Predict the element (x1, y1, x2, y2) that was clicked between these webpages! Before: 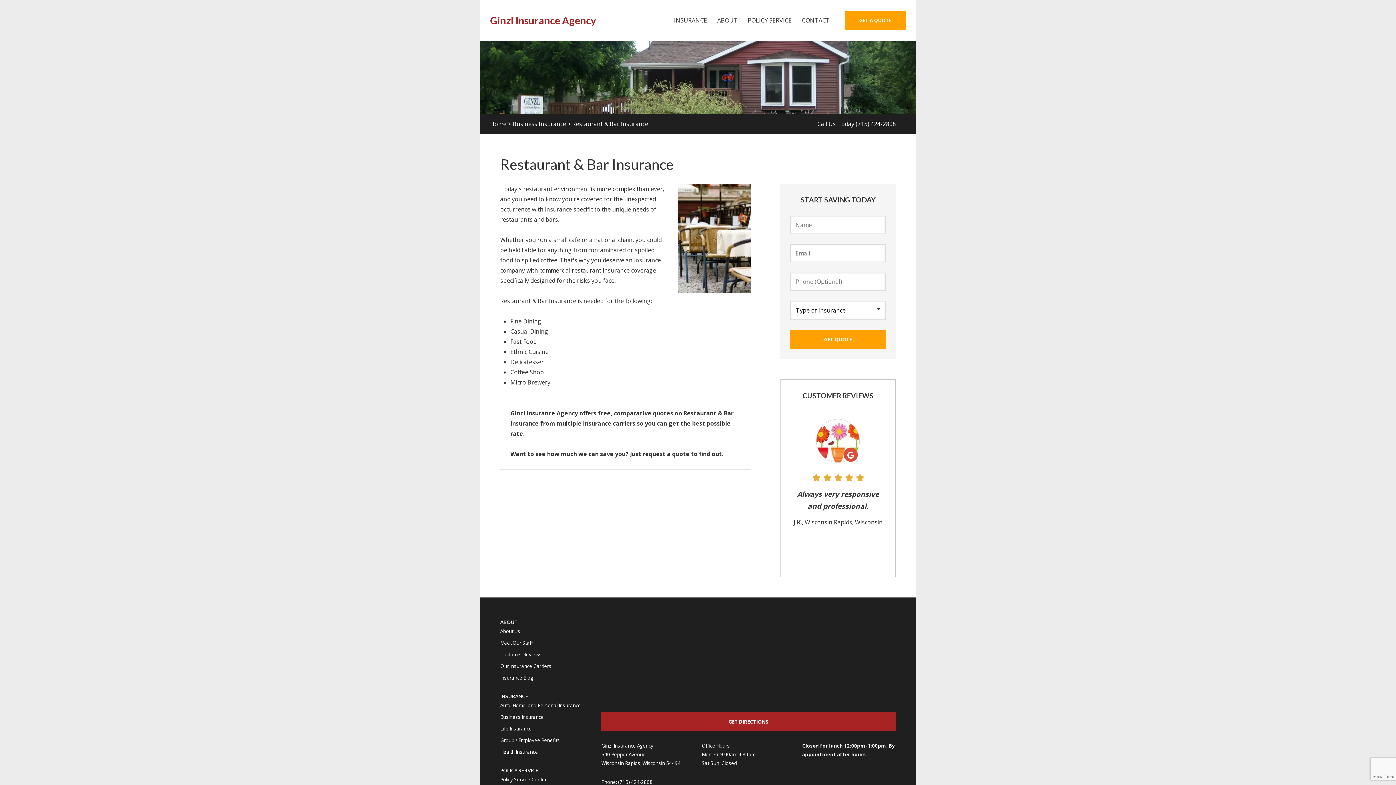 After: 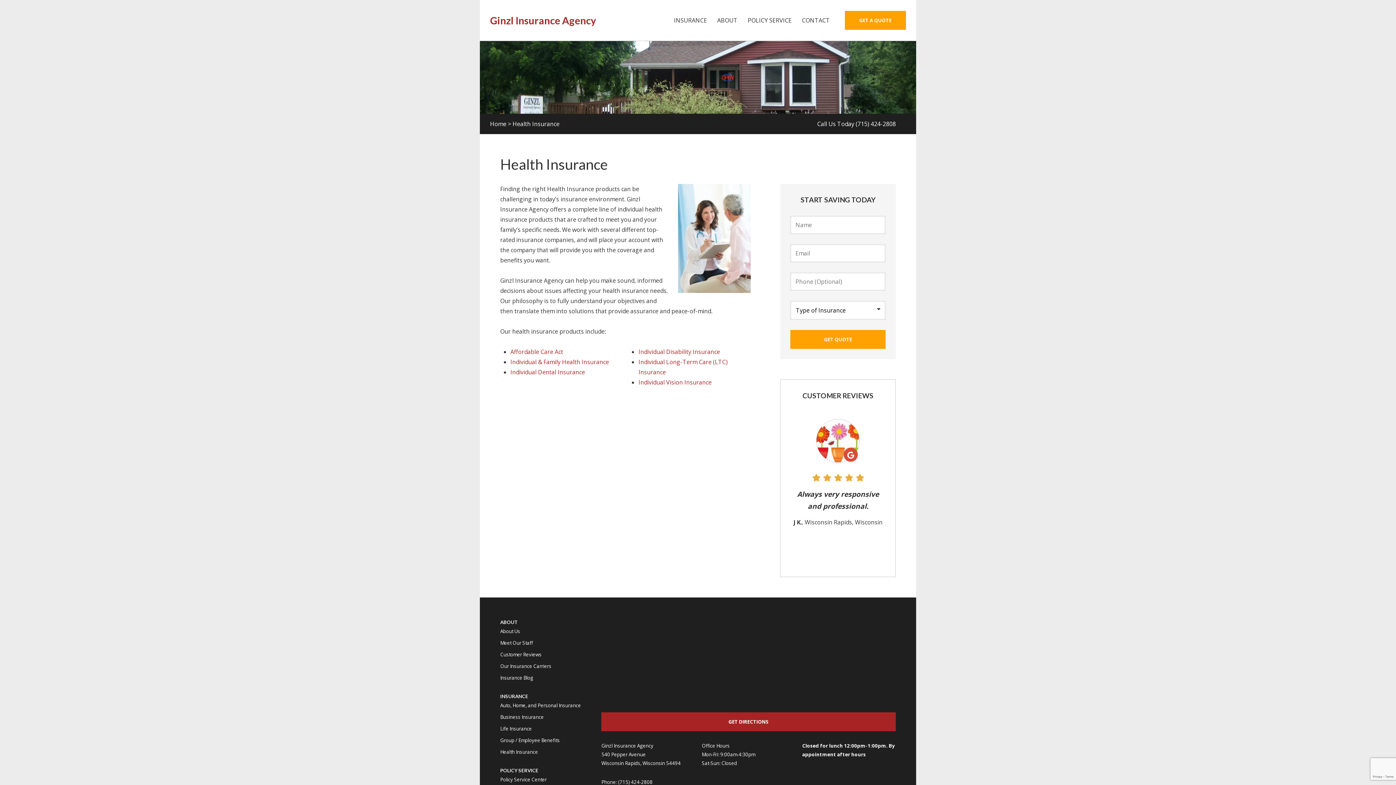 Action: label: Health Insurance bbox: (500, 745, 538, 758)